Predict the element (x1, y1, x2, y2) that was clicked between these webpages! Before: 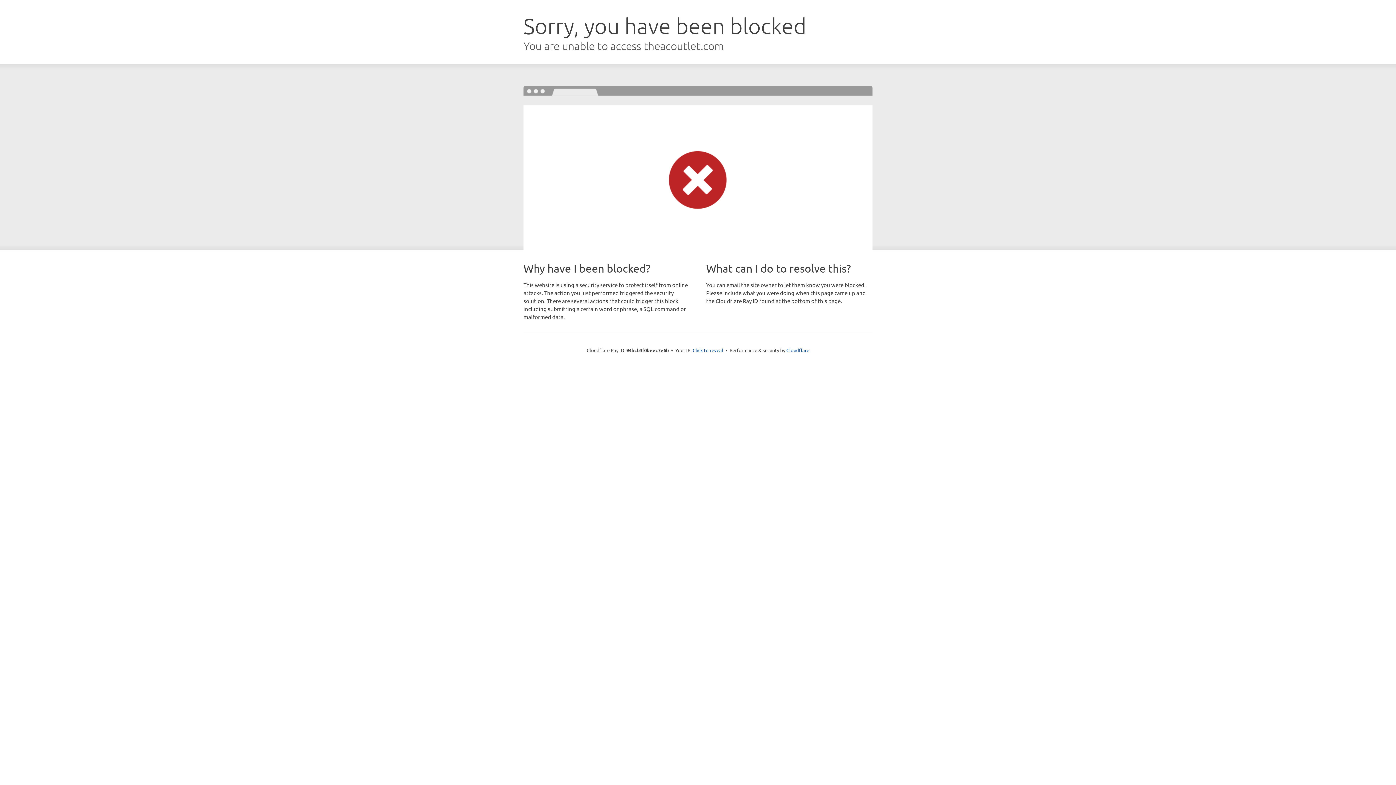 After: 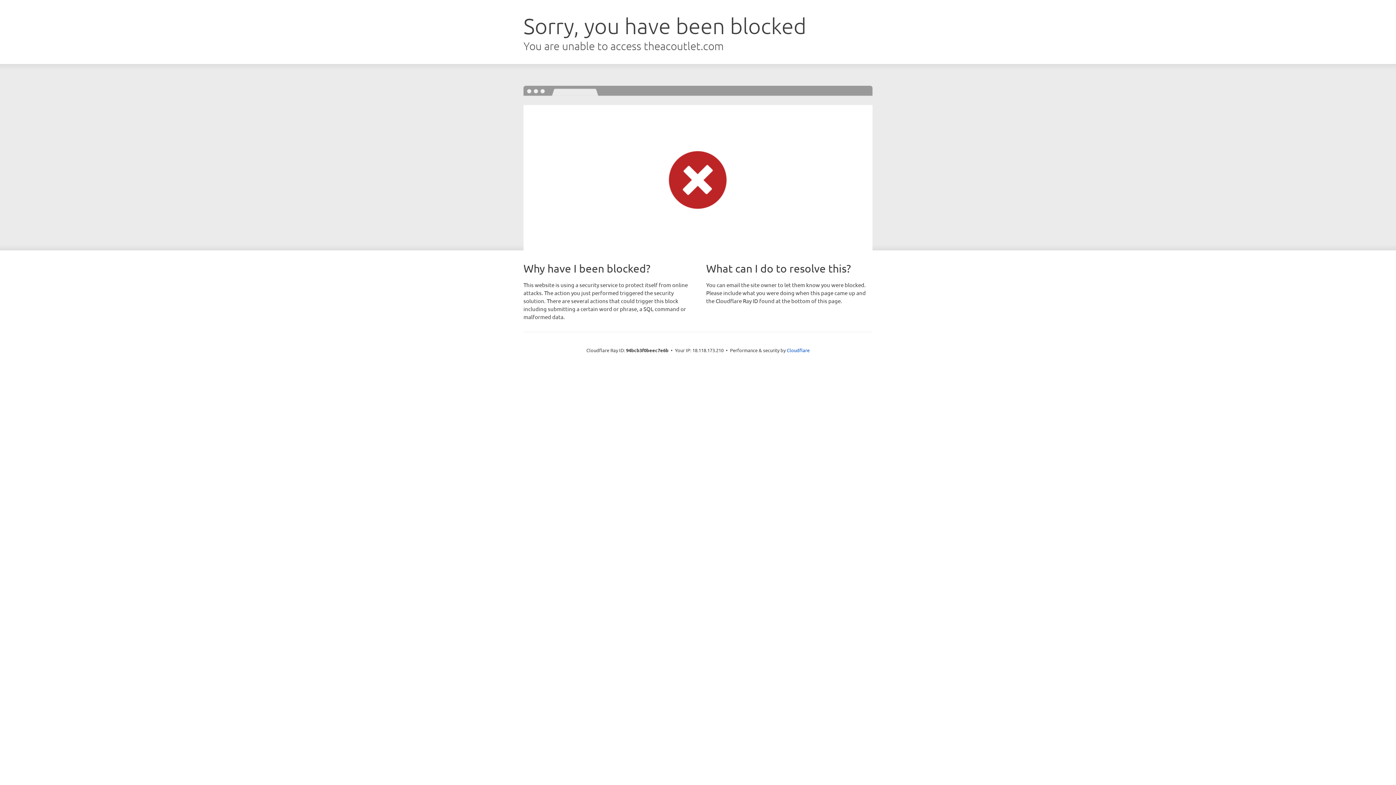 Action: label: Click to reveal bbox: (692, 346, 723, 353)